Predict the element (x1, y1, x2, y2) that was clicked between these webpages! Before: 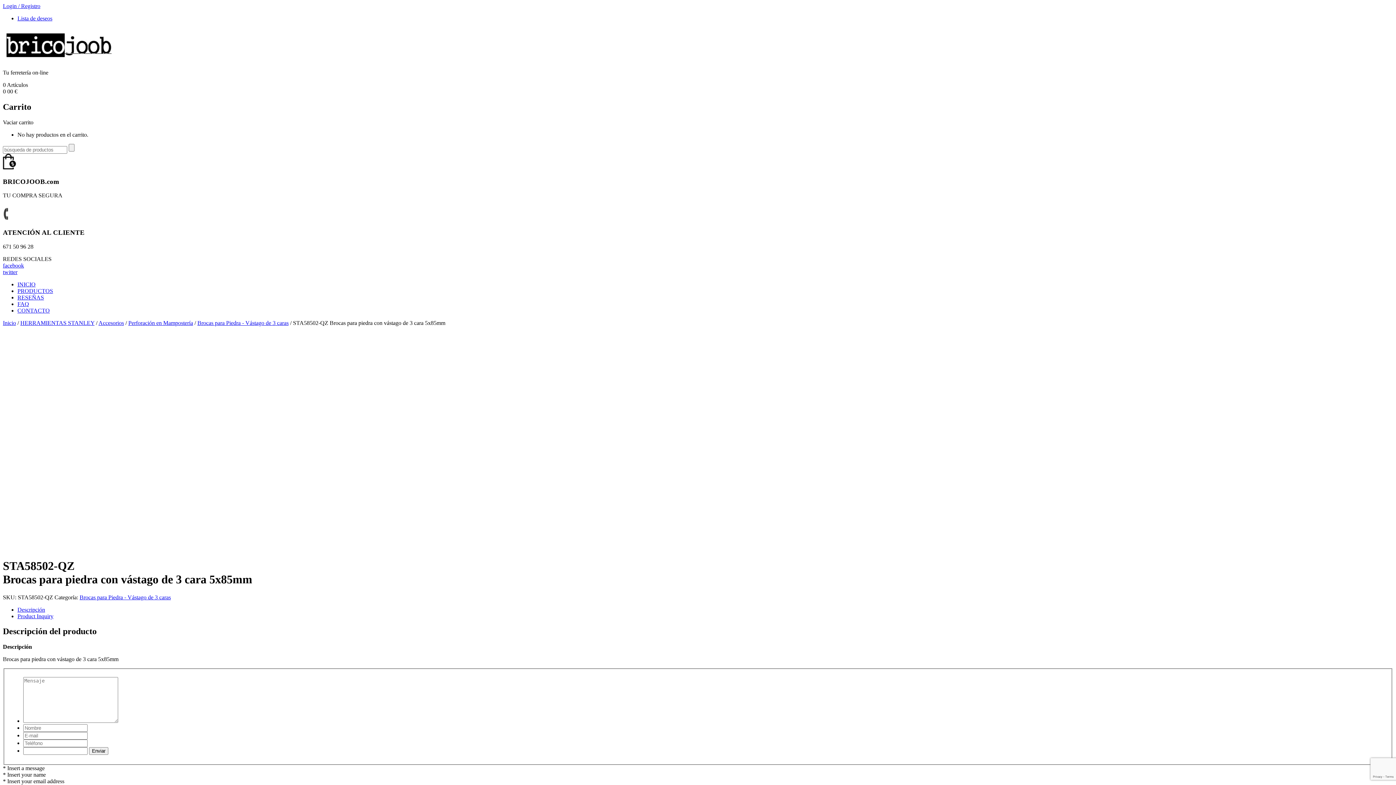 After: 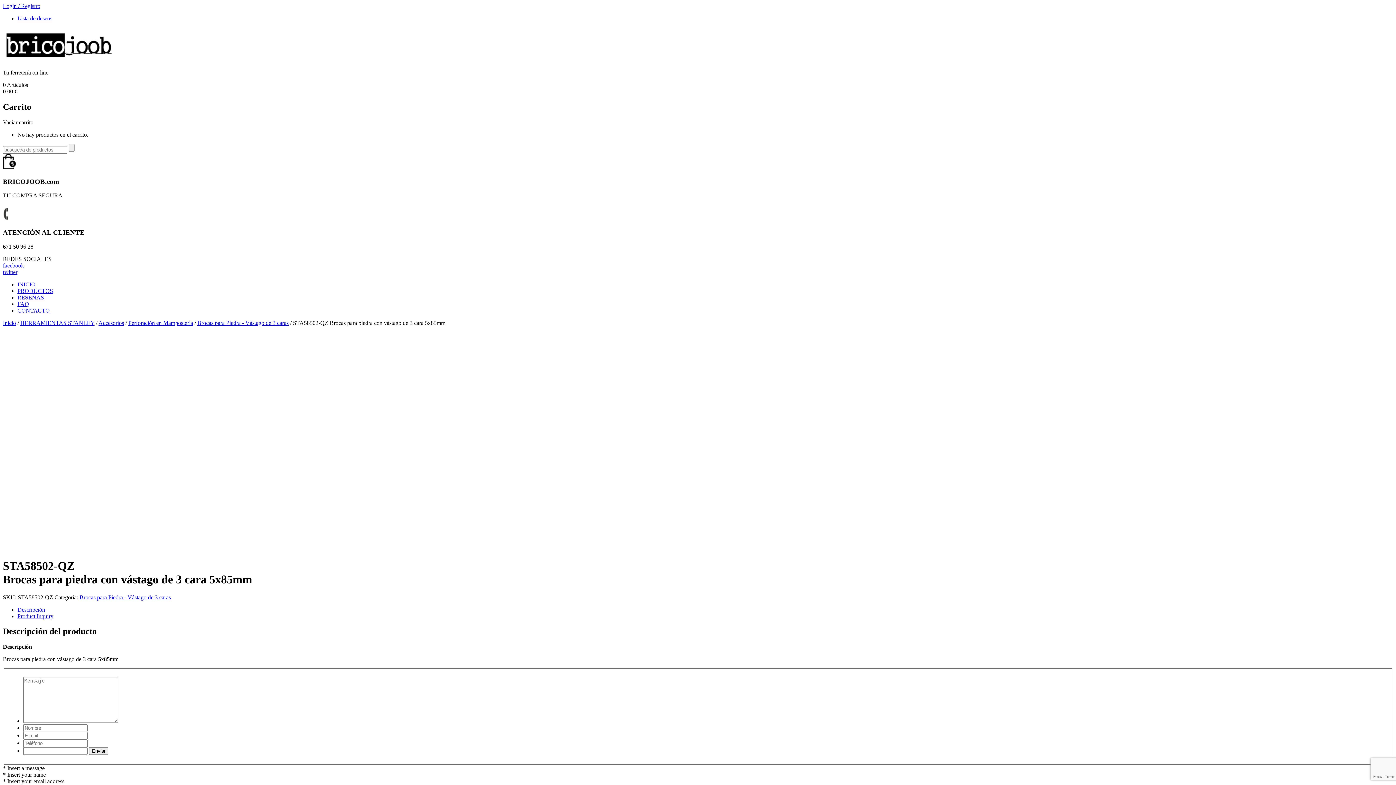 Action: label: Vaciar carrito bbox: (2, 119, 33, 125)